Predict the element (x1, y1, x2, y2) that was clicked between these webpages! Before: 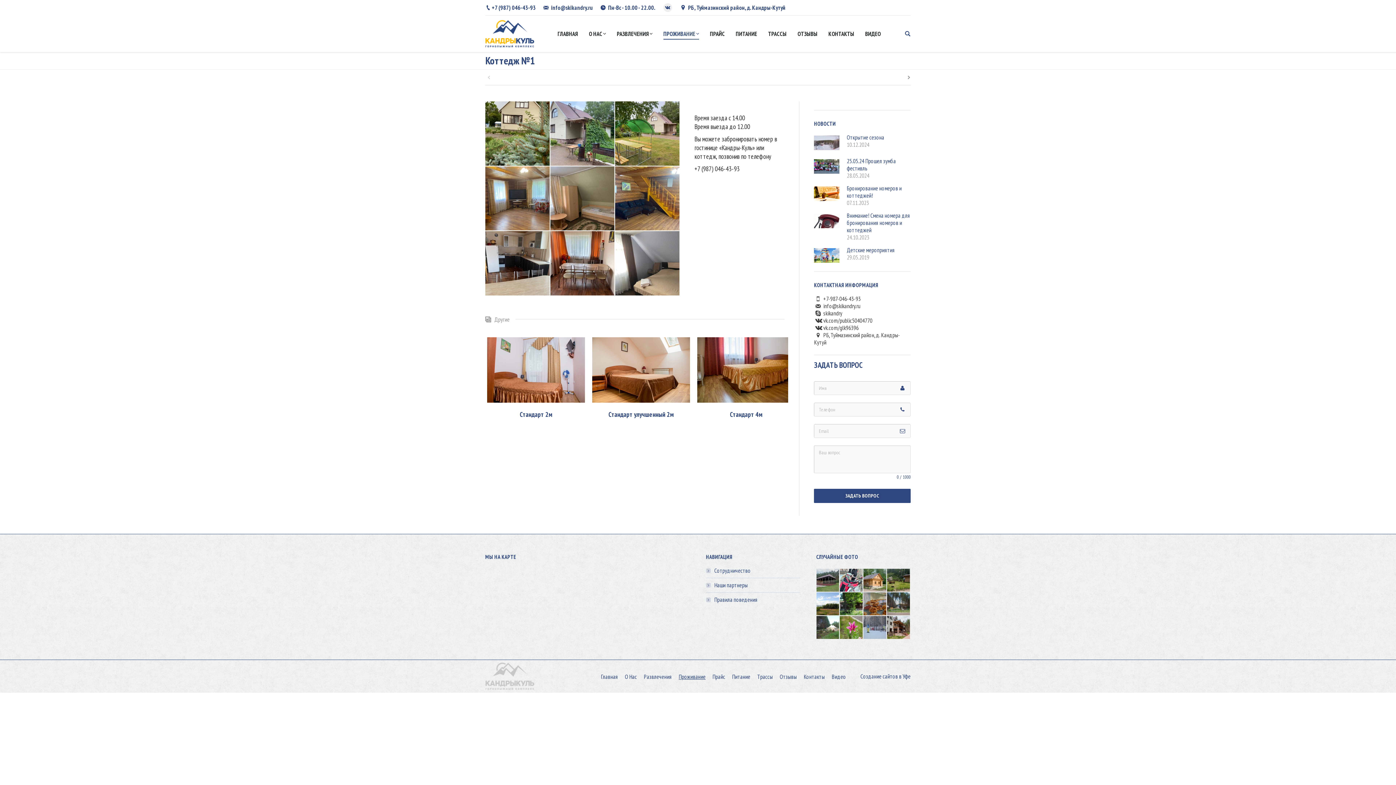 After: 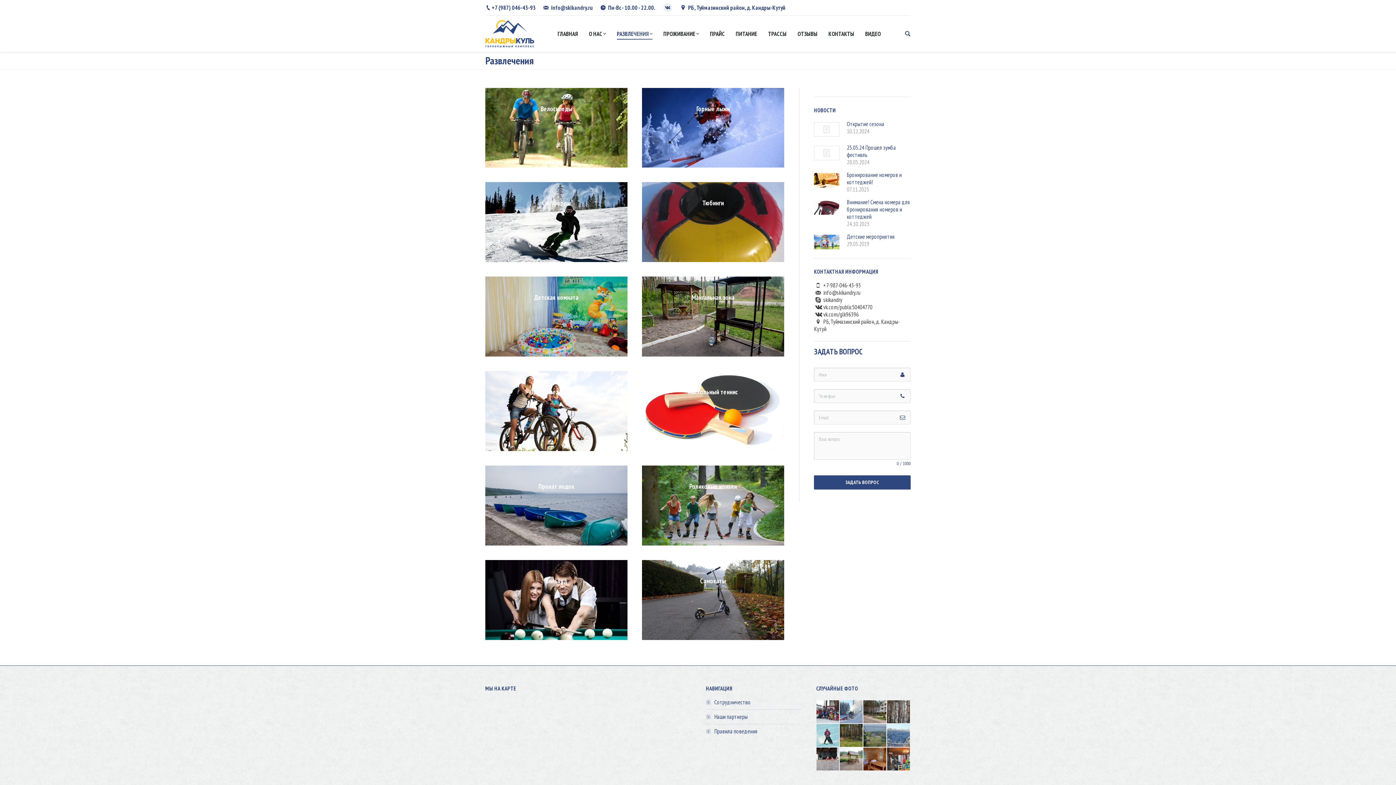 Action: bbox: (613, 22, 656, 45) label: РАЗВЛЕЧЕНИЯ